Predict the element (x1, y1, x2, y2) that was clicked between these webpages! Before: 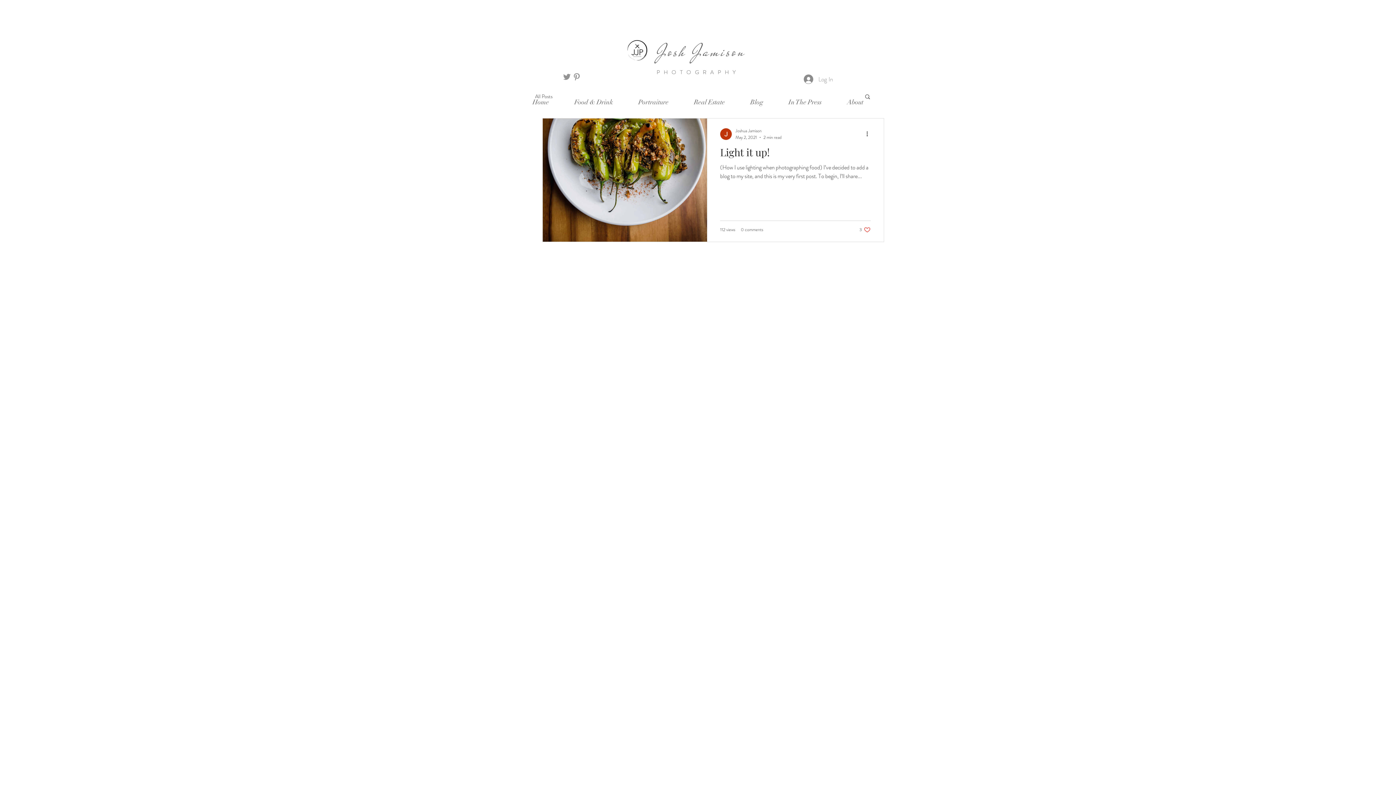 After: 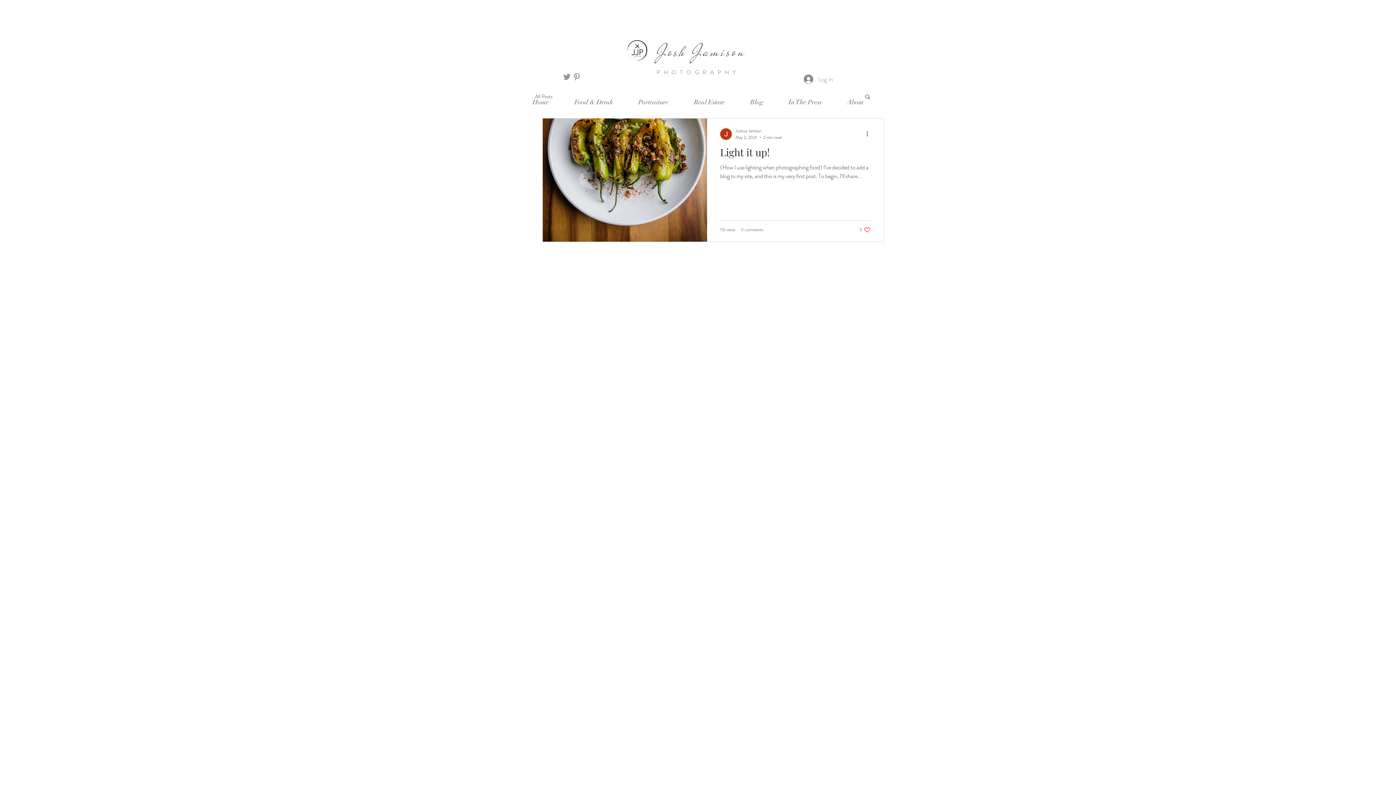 Action: bbox: (572, 72, 581, 81) label: Pinterest